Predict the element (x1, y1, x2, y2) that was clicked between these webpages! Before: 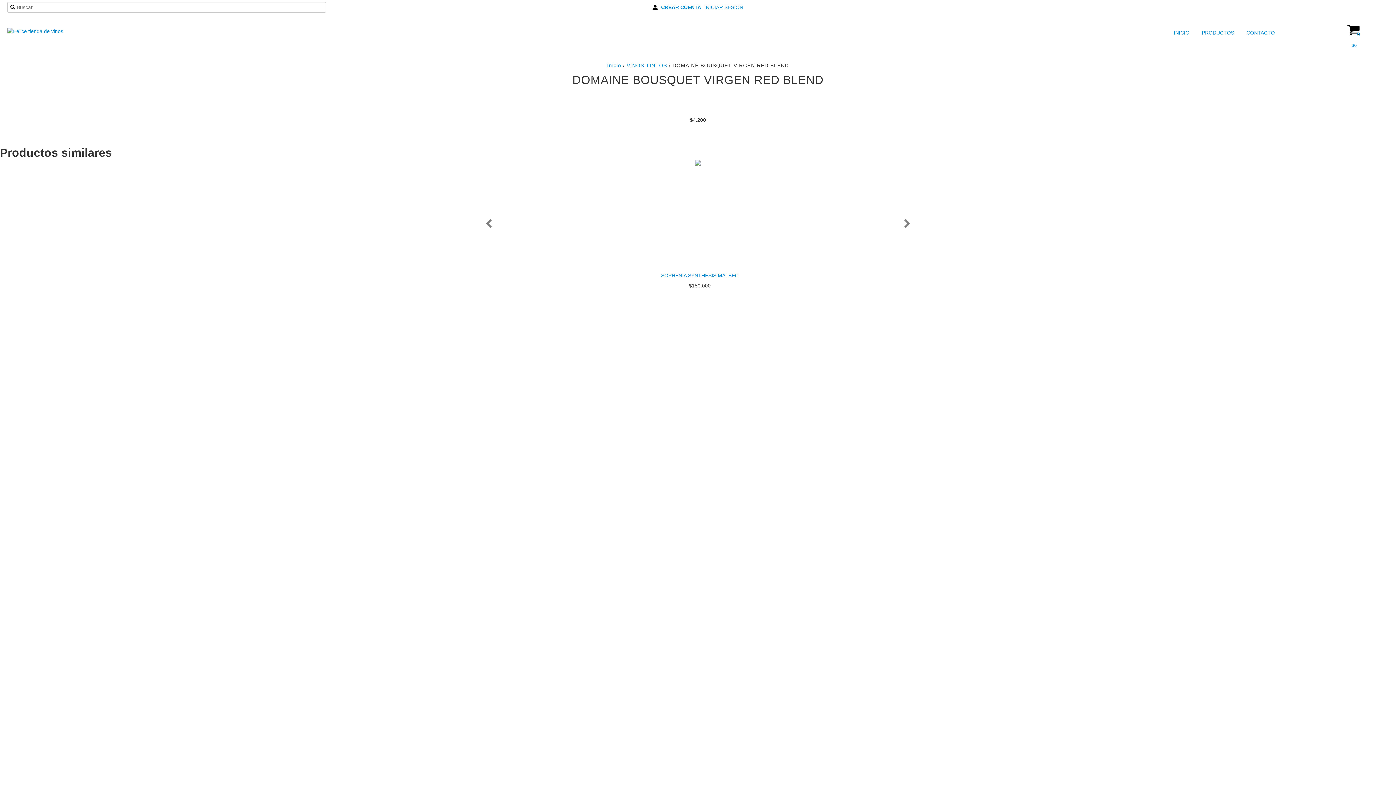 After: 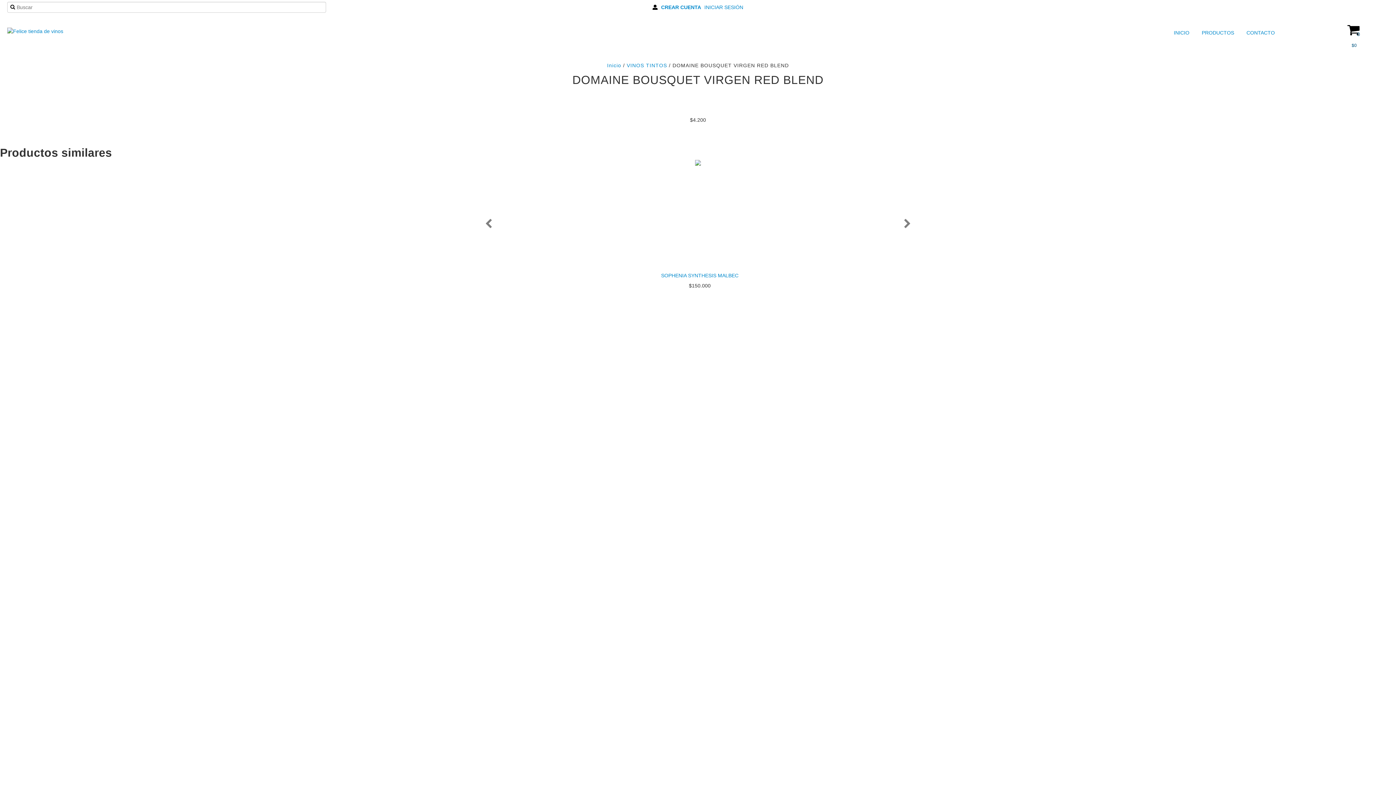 Action: bbox: (1312, 14, 1396, 50) label: 0
$0